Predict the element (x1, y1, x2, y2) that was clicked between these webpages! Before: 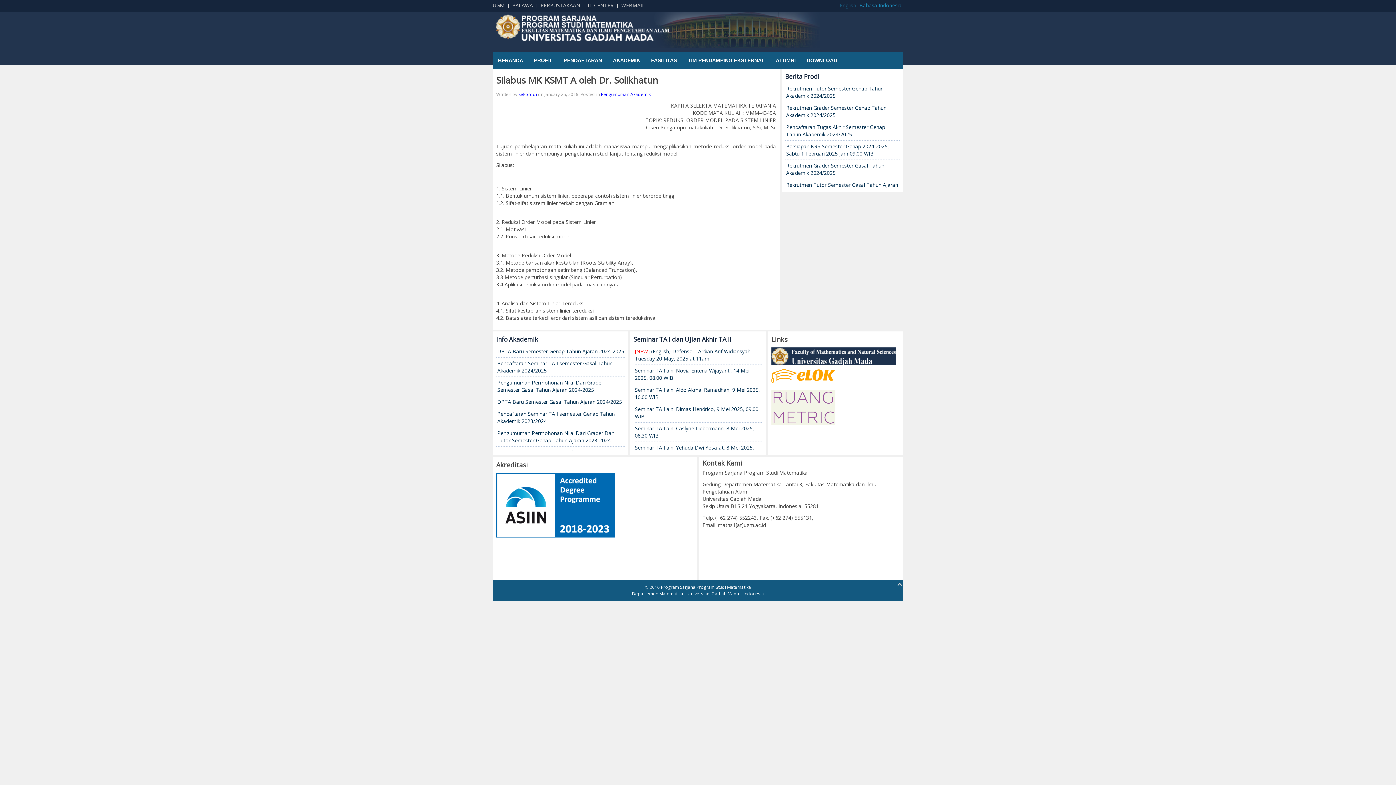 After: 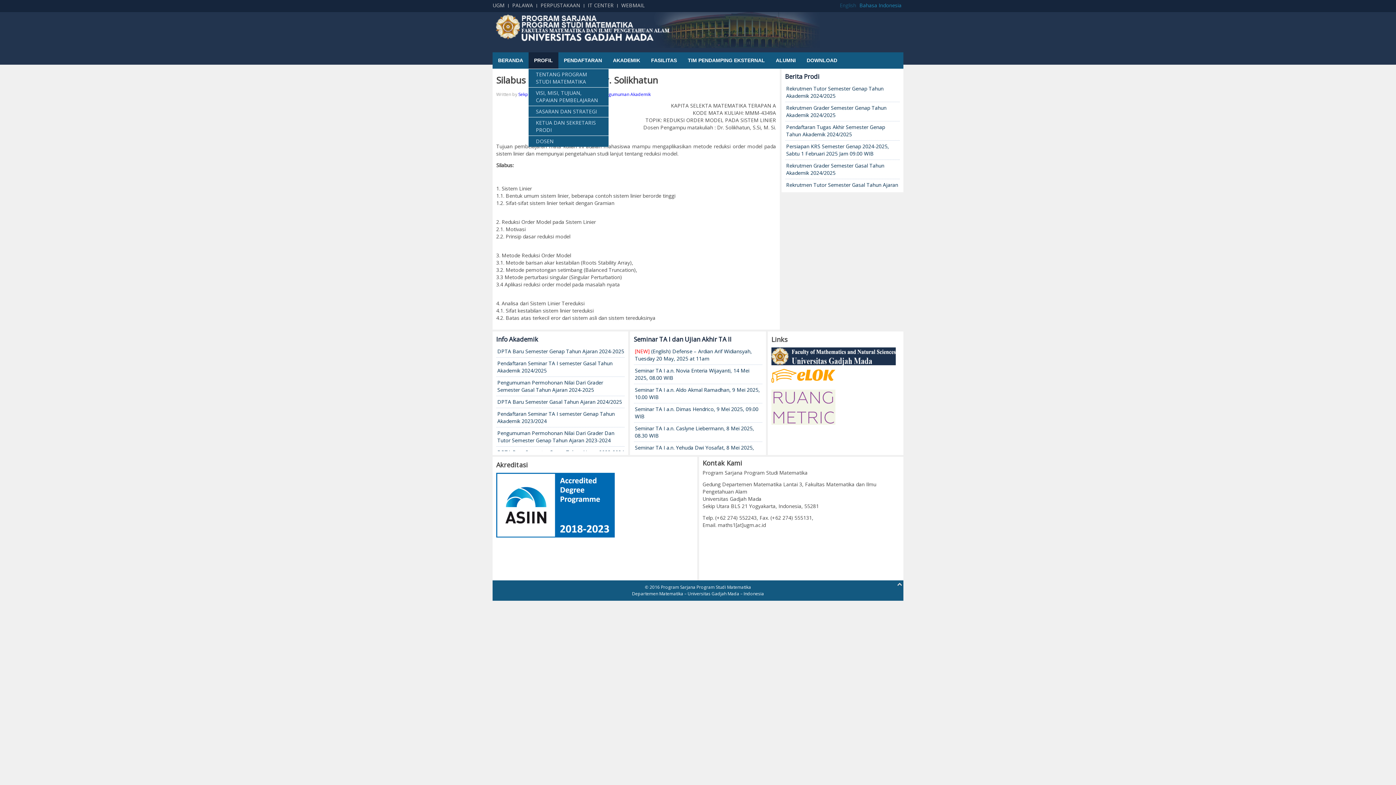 Action: label: PROFIL bbox: (528, 52, 558, 68)